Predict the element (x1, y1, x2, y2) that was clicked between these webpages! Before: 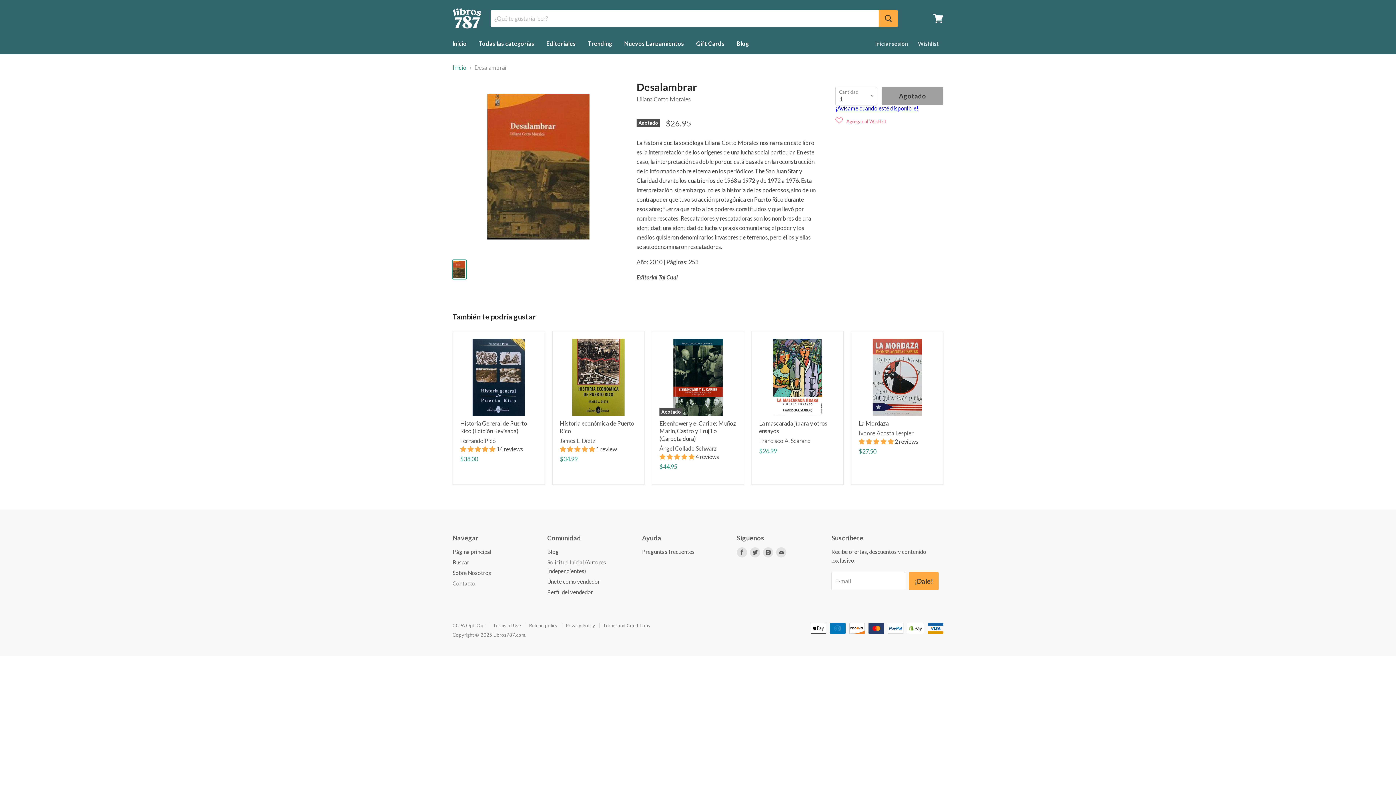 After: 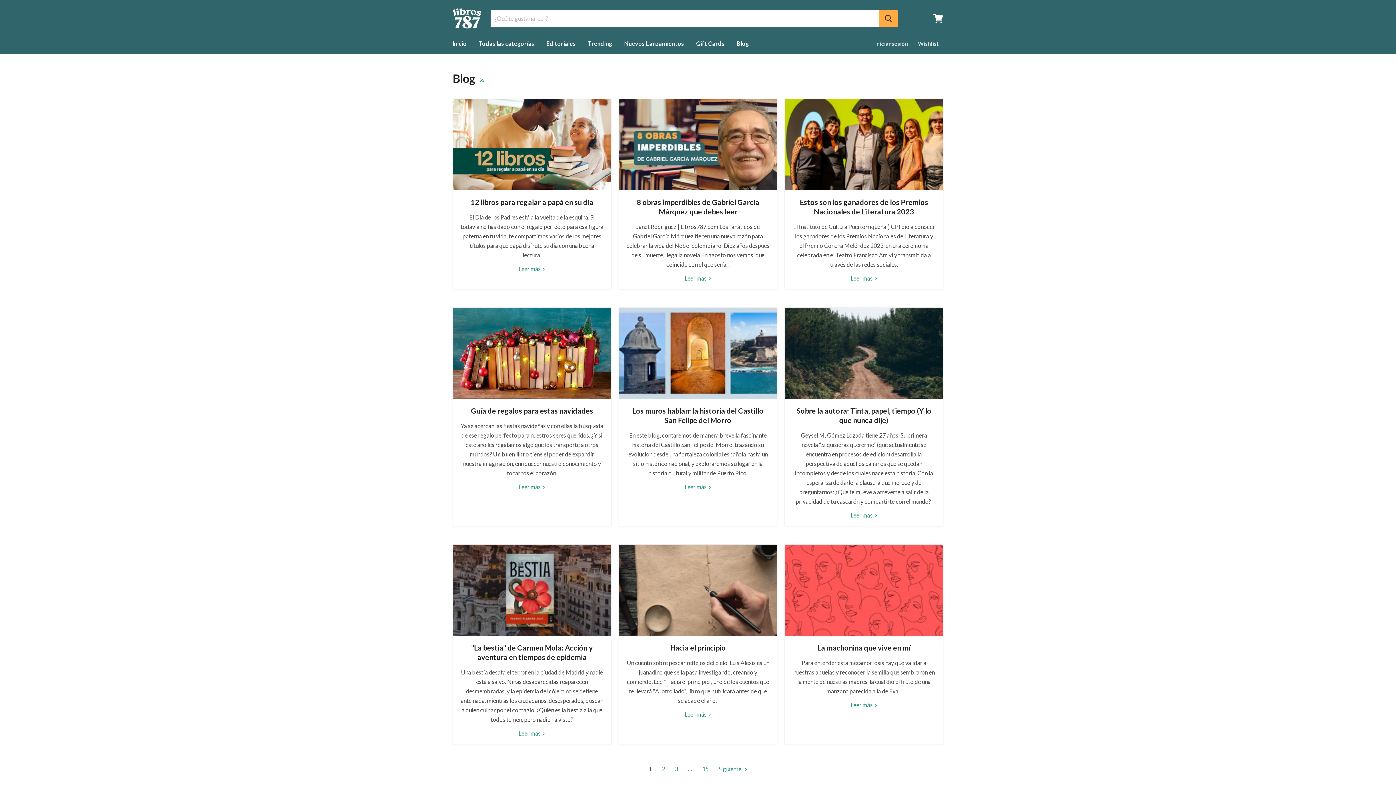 Action: bbox: (547, 548, 559, 555) label: Blog